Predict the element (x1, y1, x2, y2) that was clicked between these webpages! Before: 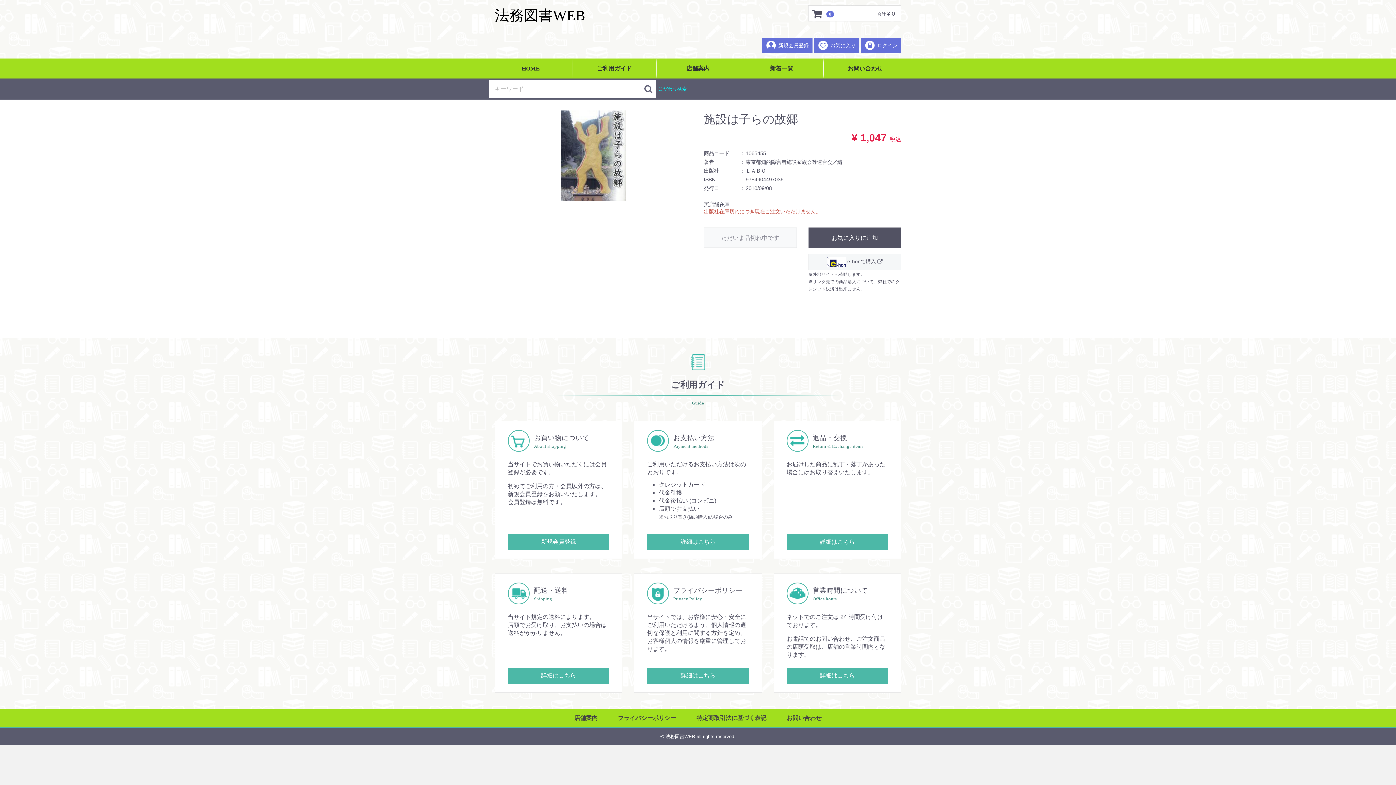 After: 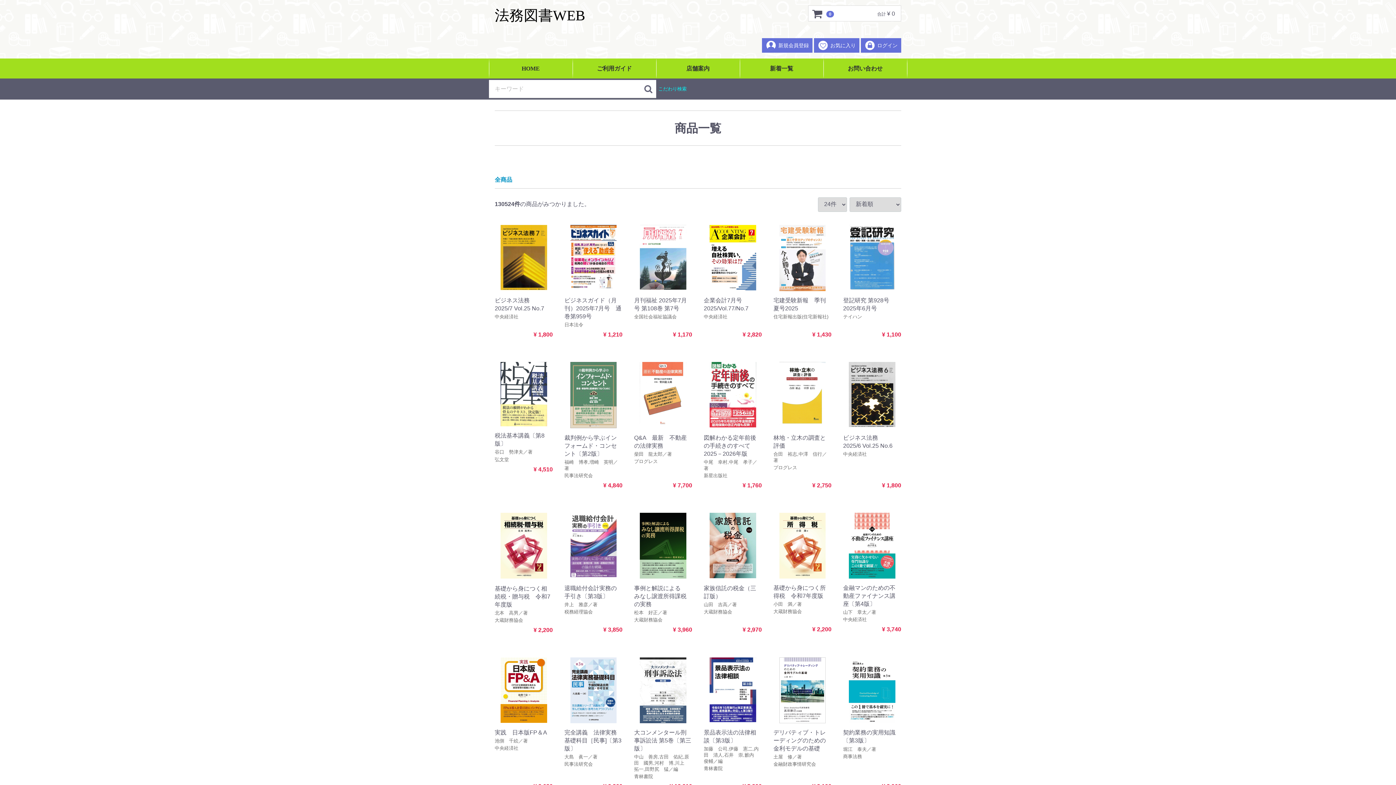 Action: bbox: (640, 81, 656, 97) label: 検索ボタン